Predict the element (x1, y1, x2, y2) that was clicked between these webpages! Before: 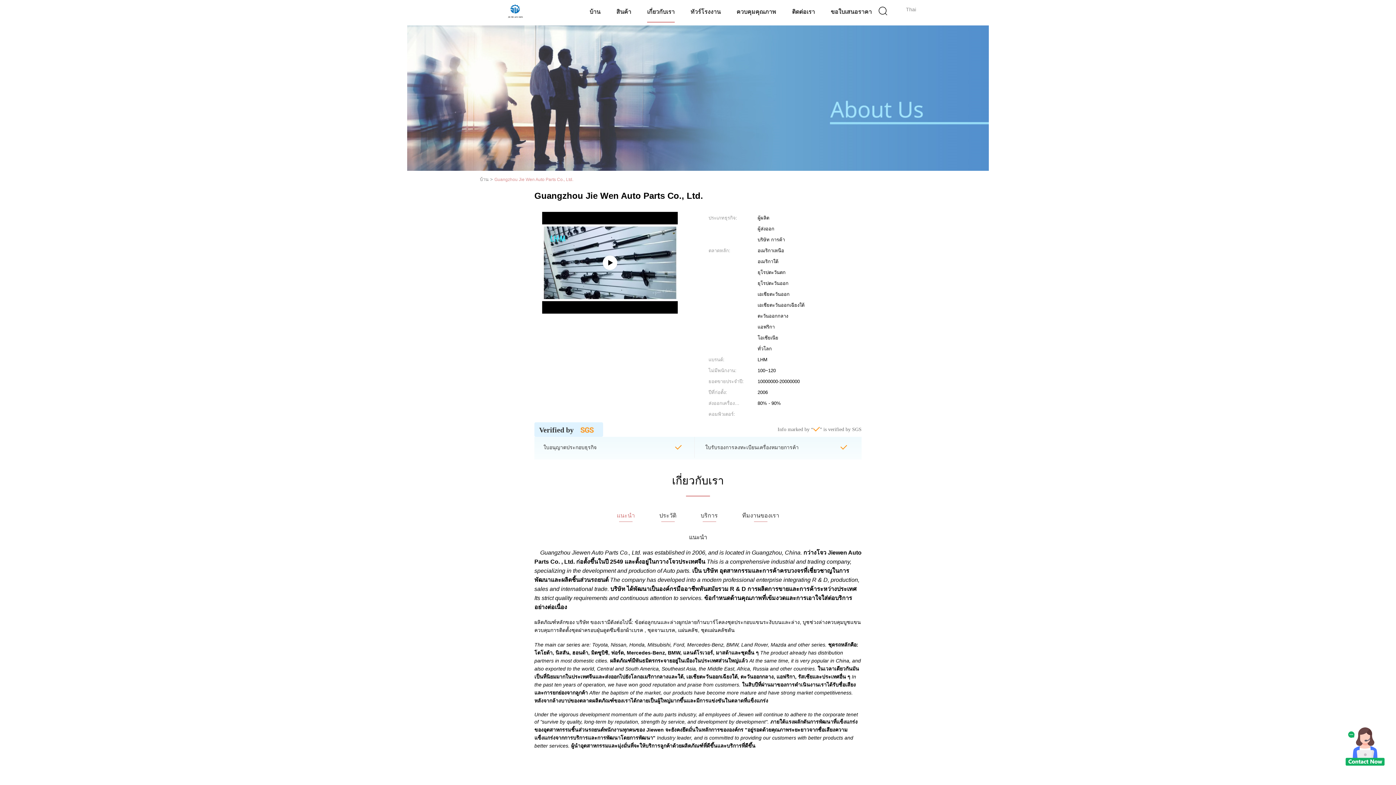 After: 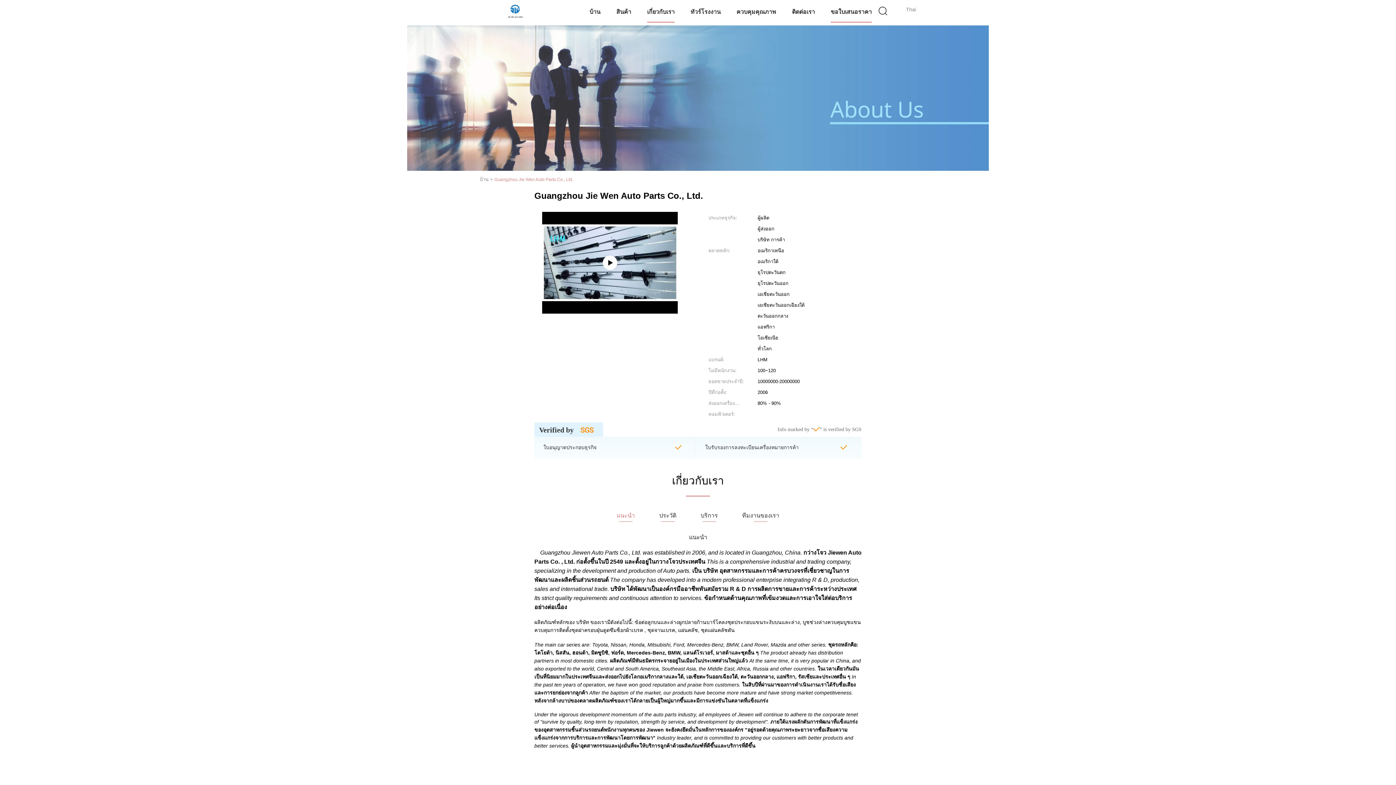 Action: bbox: (830, 1, 872, 22) label: ขอใบเสนอราคา